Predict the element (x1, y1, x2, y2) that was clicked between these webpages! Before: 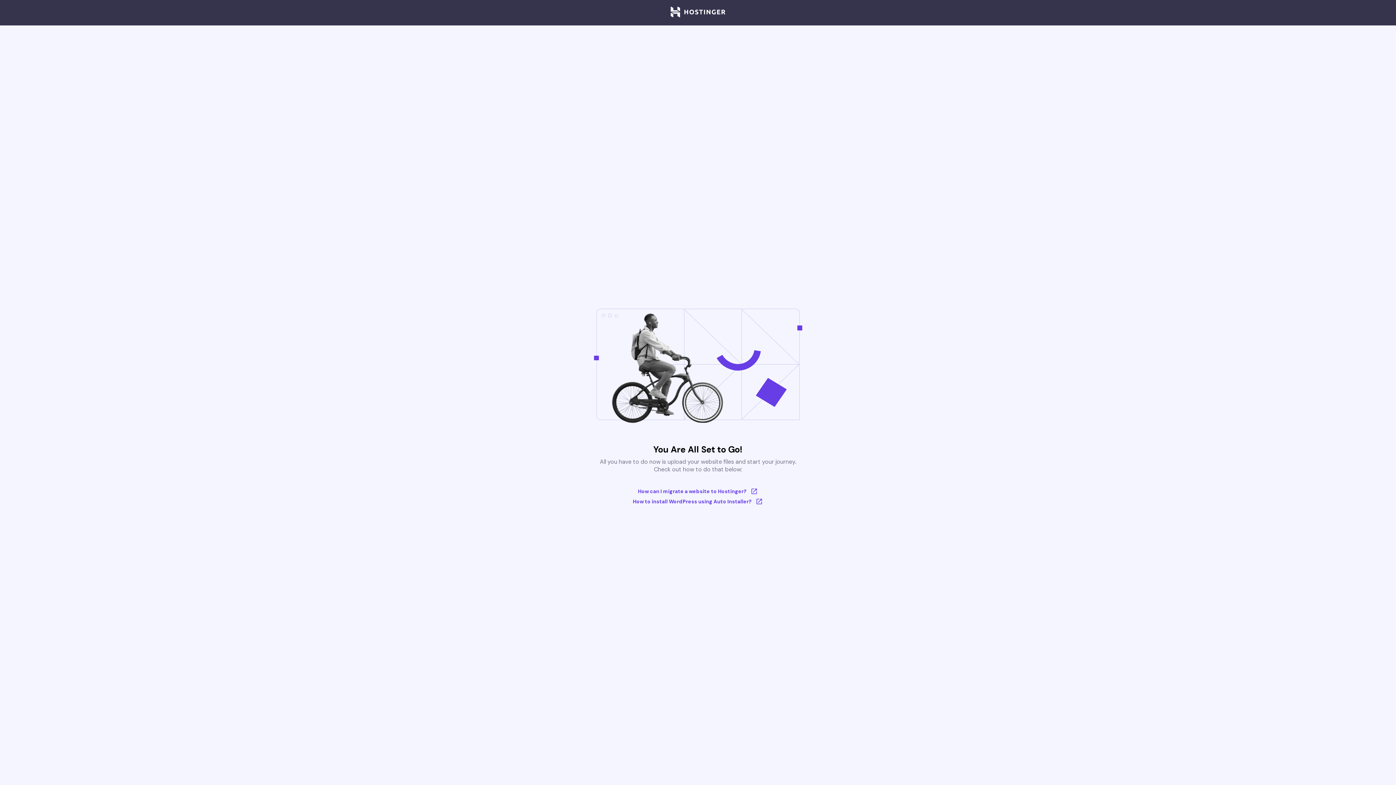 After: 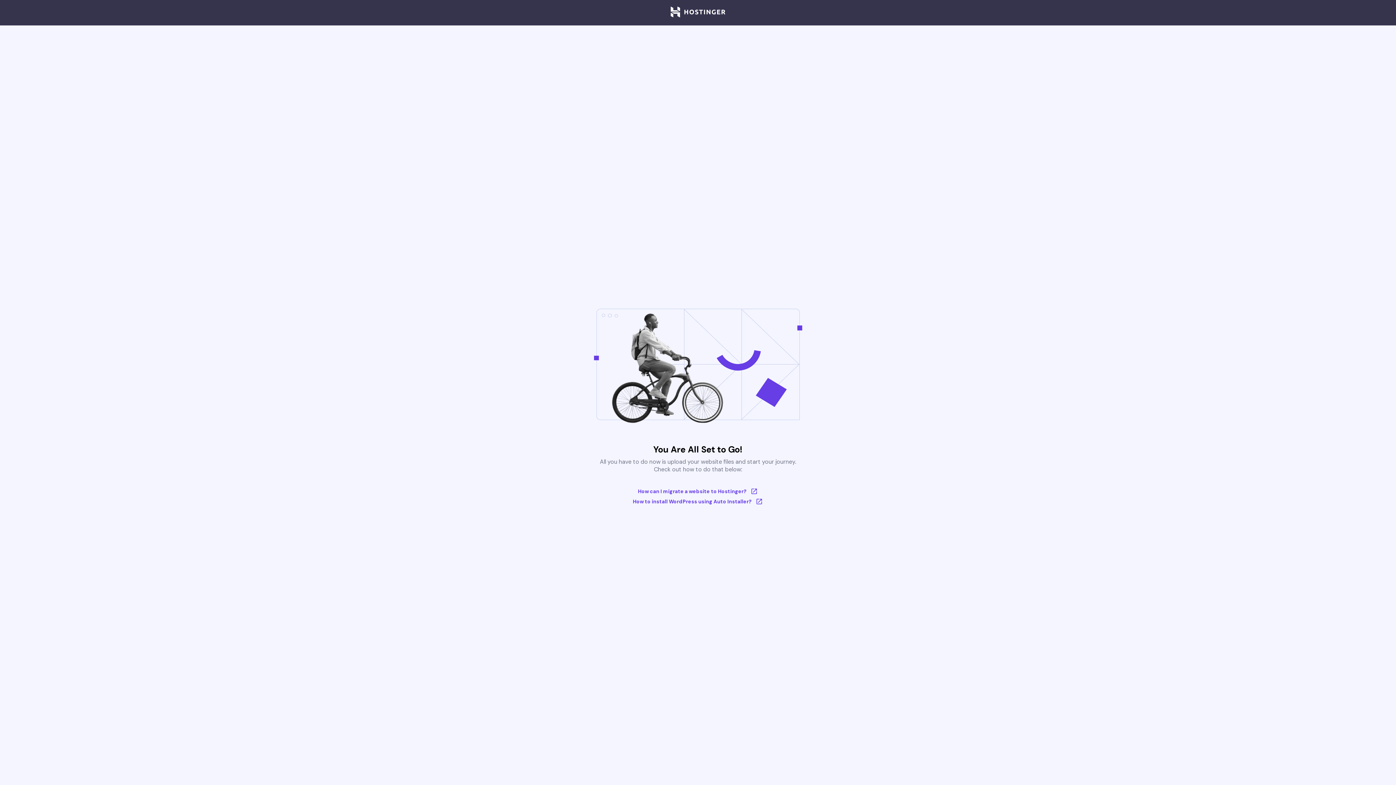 Action: bbox: (670, 6, 725, 18)